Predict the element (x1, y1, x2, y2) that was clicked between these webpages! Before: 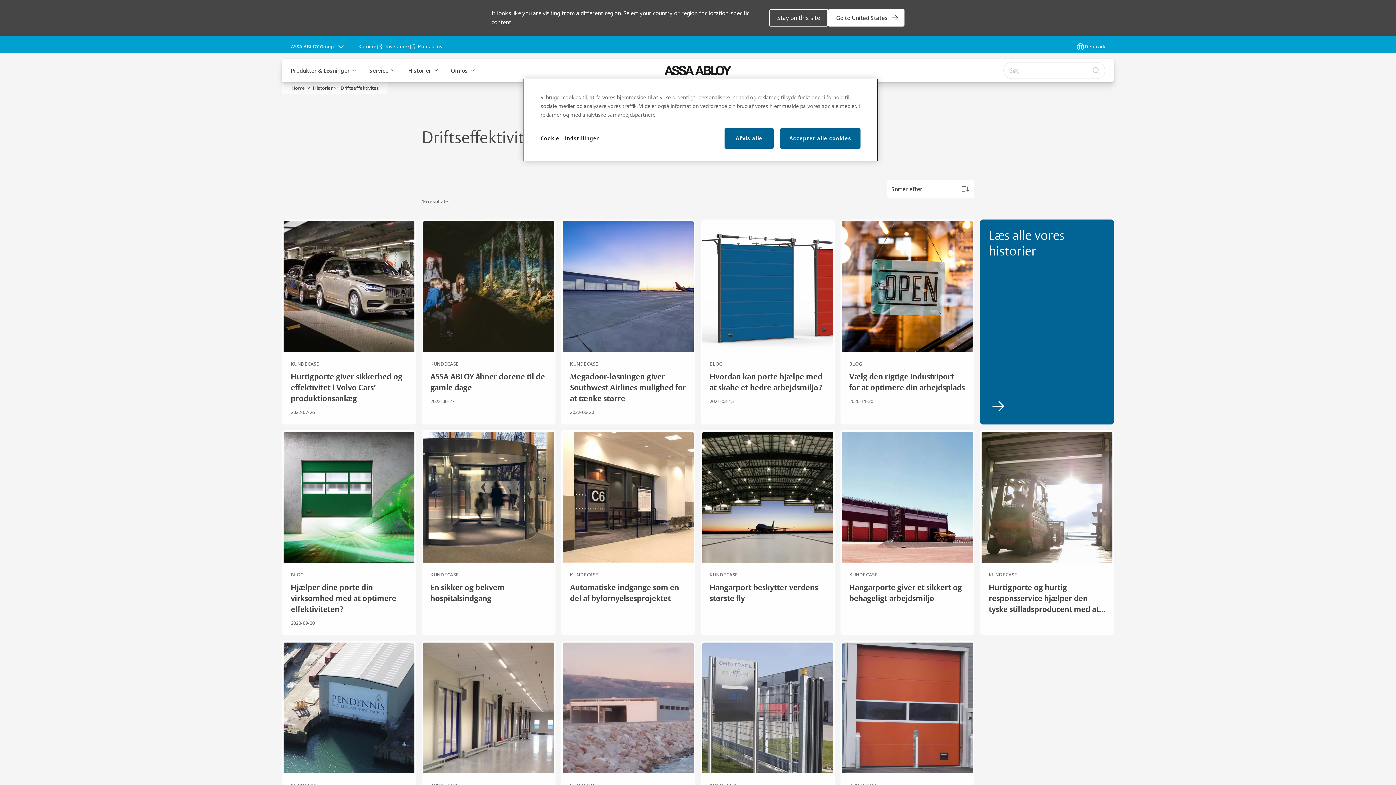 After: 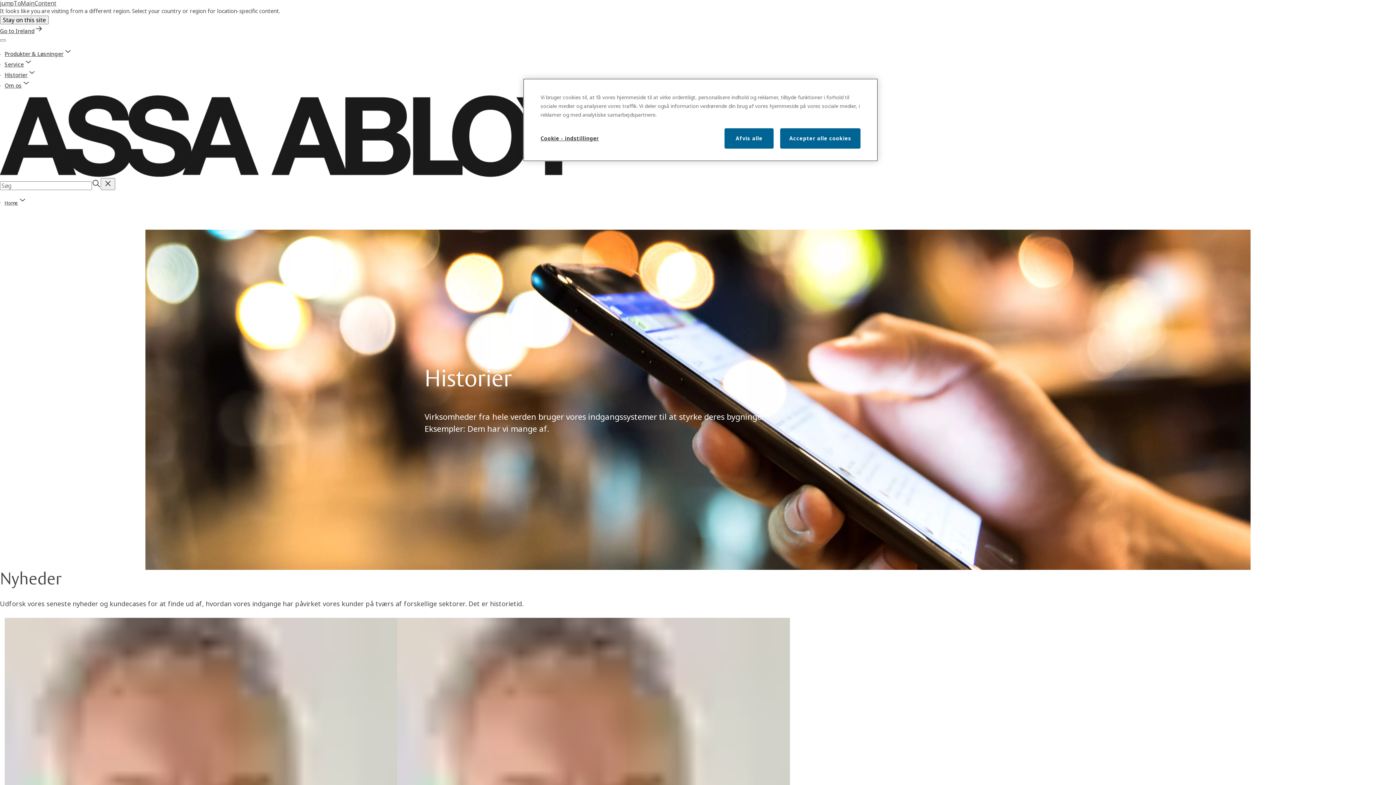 Action: bbox: (989, 397, 1008, 416) label:  